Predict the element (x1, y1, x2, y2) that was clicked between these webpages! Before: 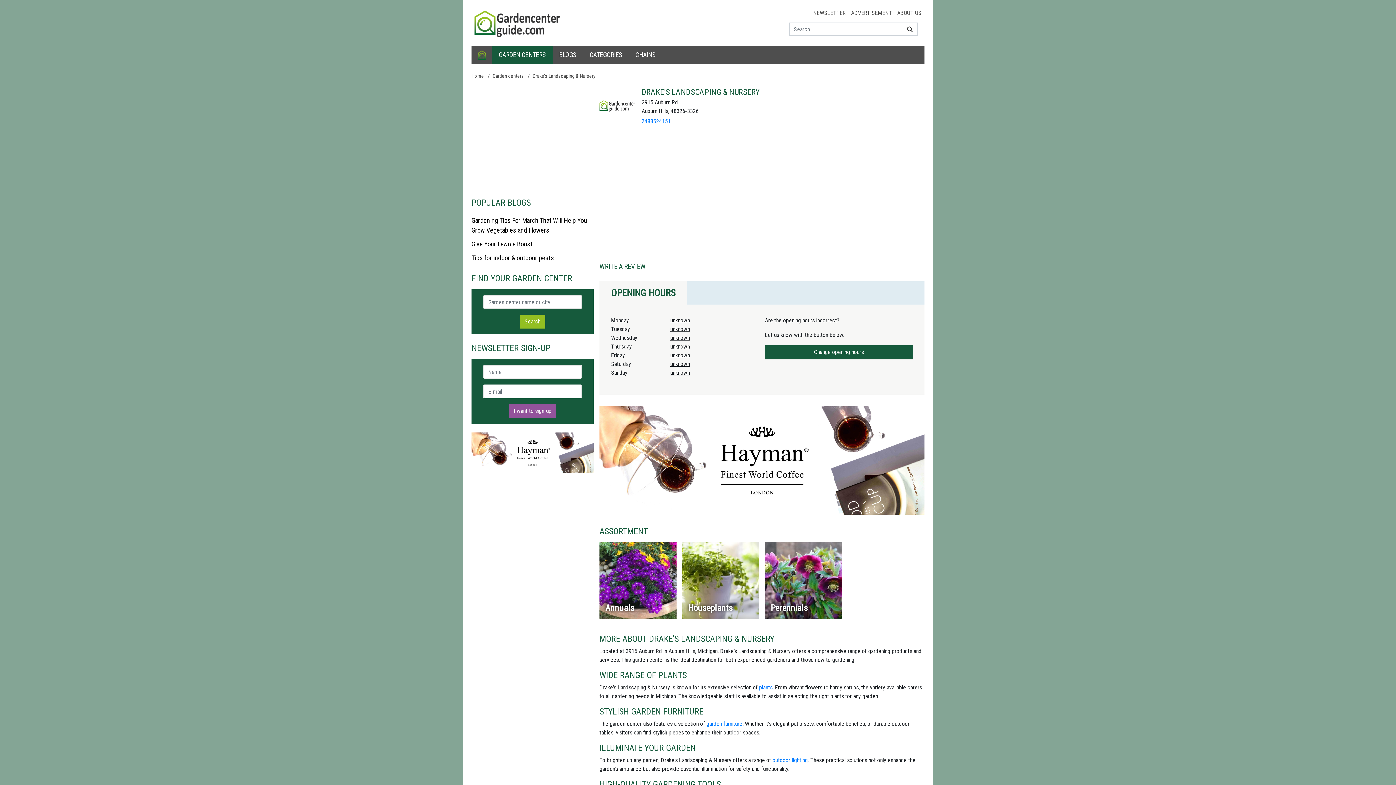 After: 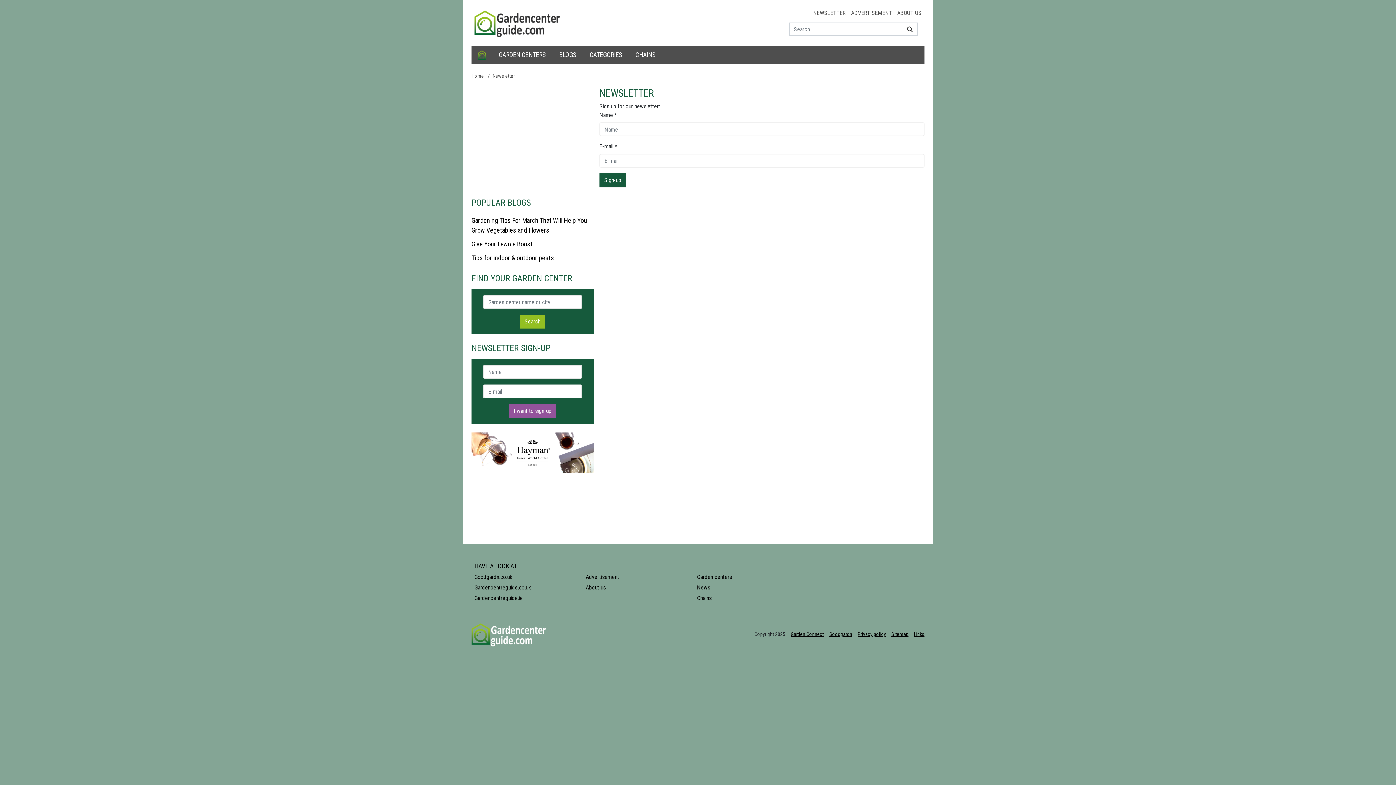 Action: label: NEWSLETTER bbox: (813, 8, 846, 17)